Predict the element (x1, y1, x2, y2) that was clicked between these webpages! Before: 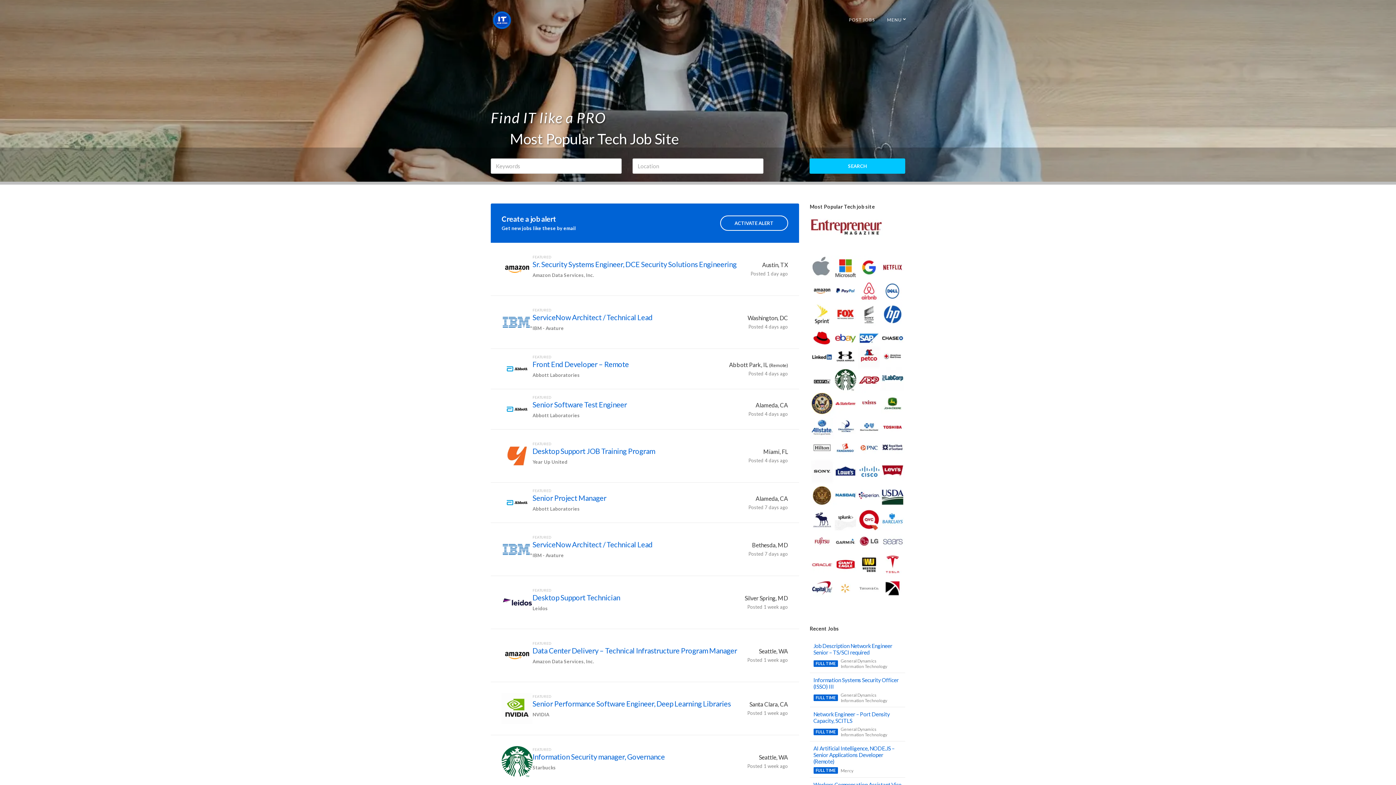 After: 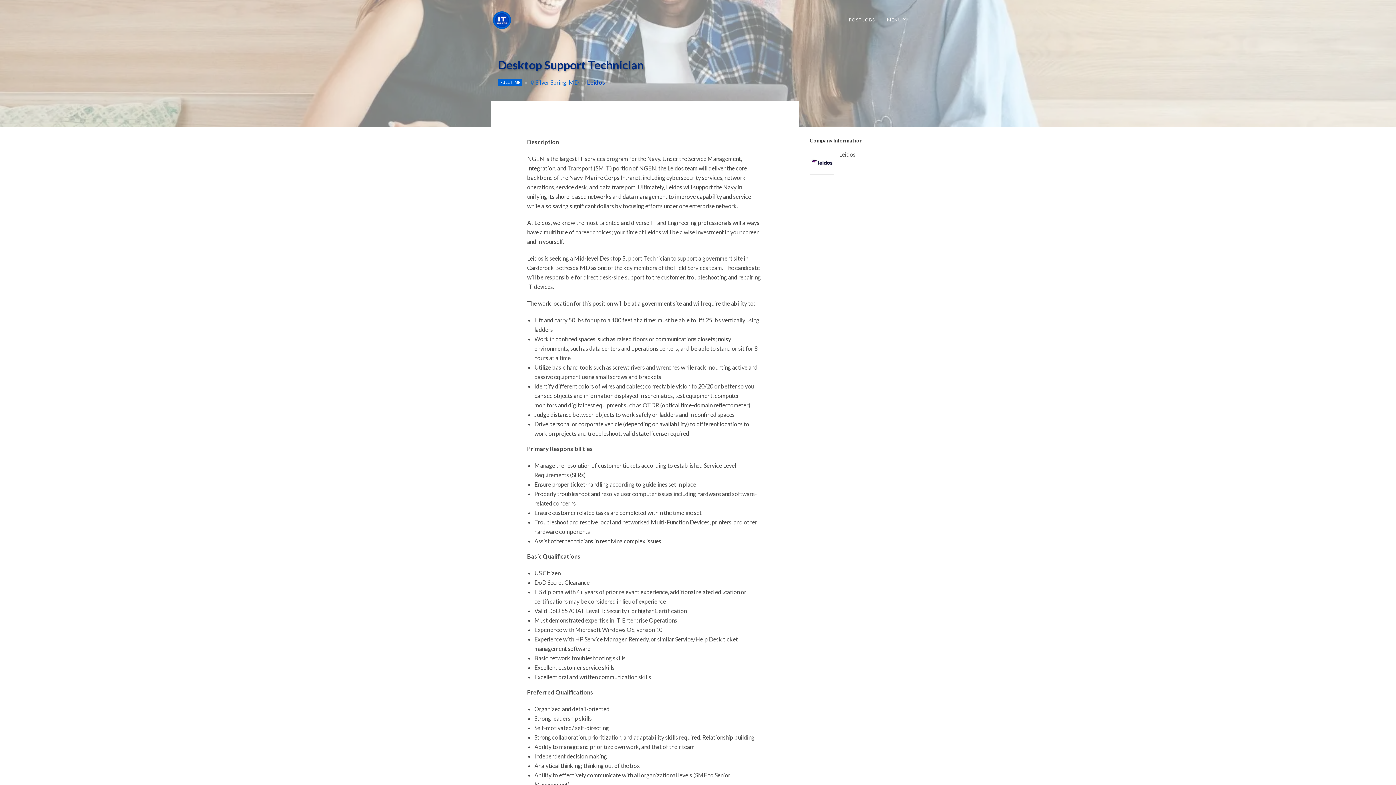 Action: bbox: (532, 593, 620, 602) label: Desktop Support Technician